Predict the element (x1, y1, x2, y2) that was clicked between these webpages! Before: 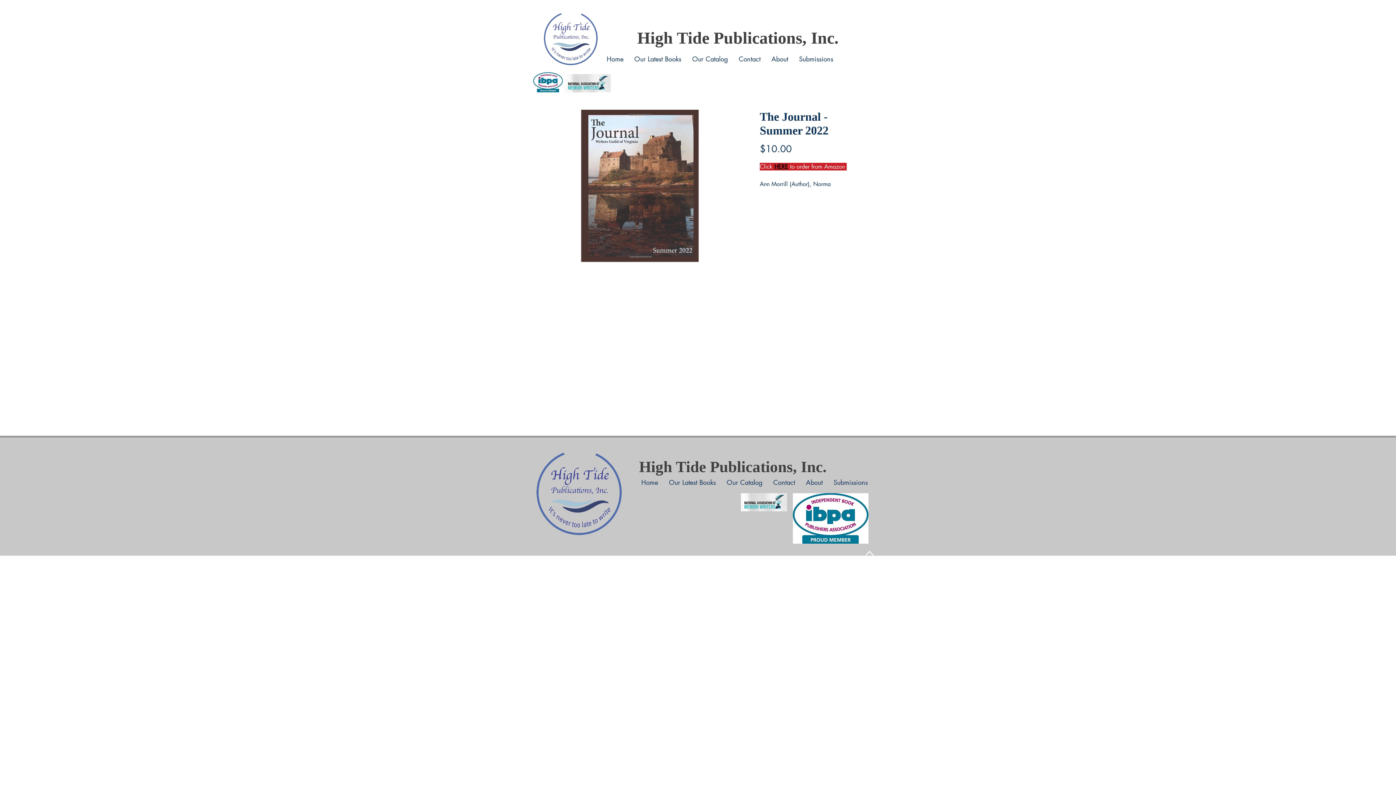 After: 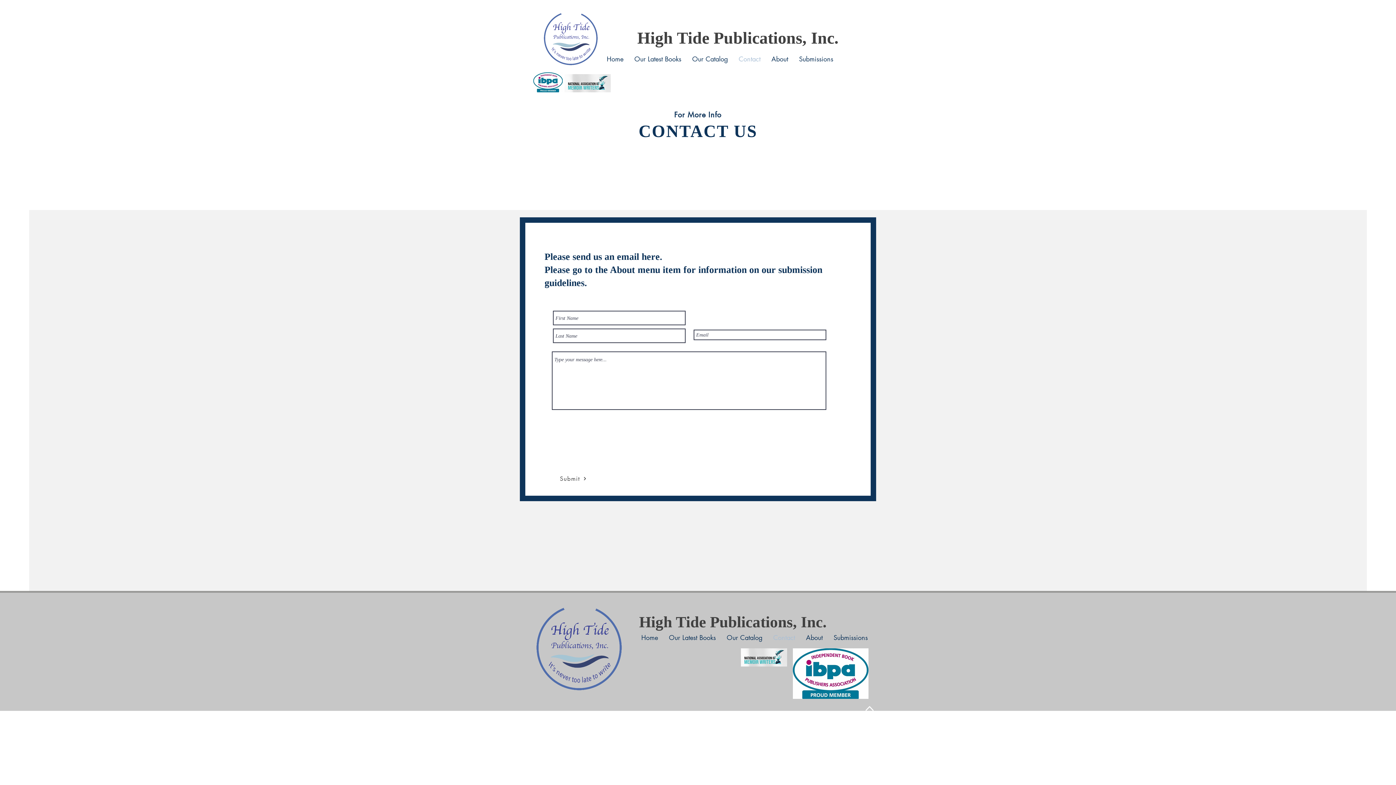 Action: bbox: (733, 49, 766, 68) label: Contact